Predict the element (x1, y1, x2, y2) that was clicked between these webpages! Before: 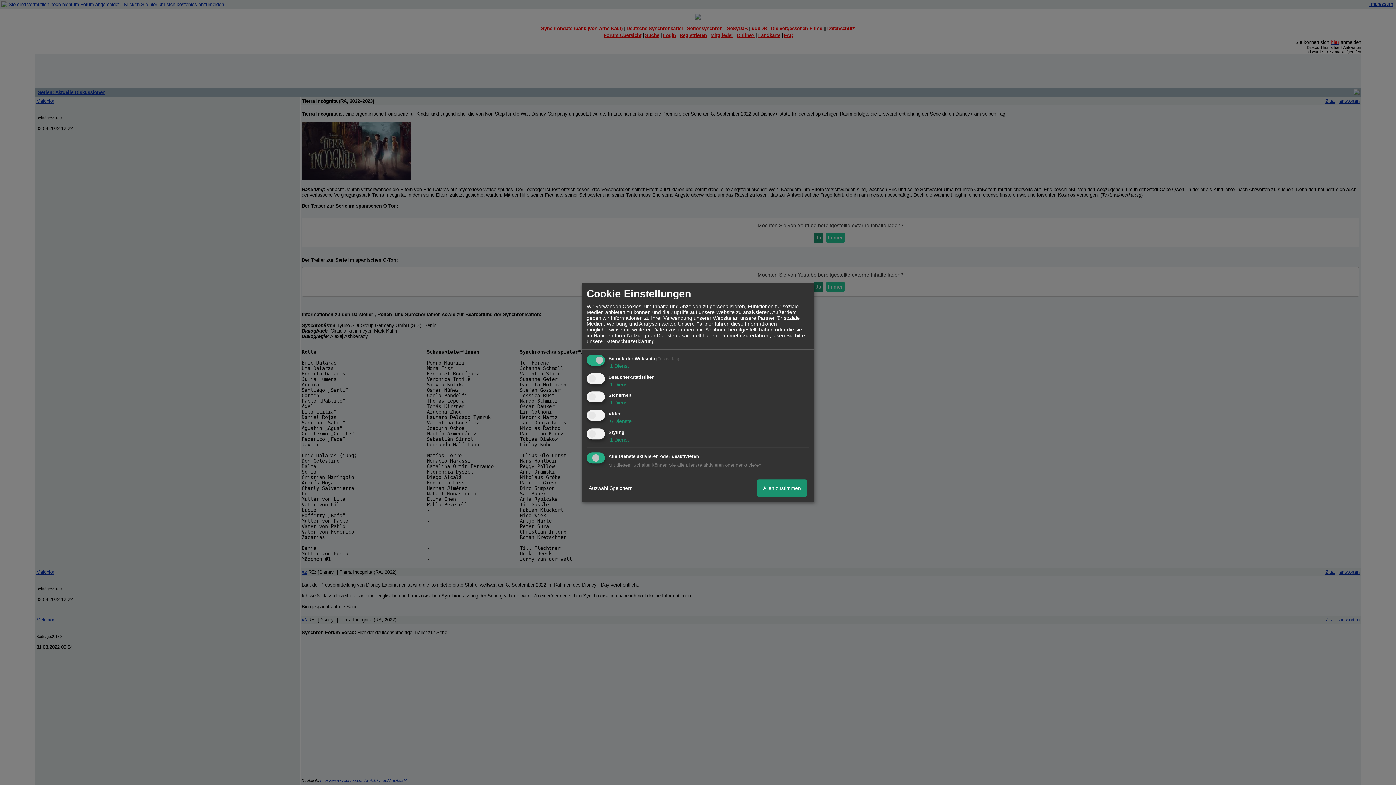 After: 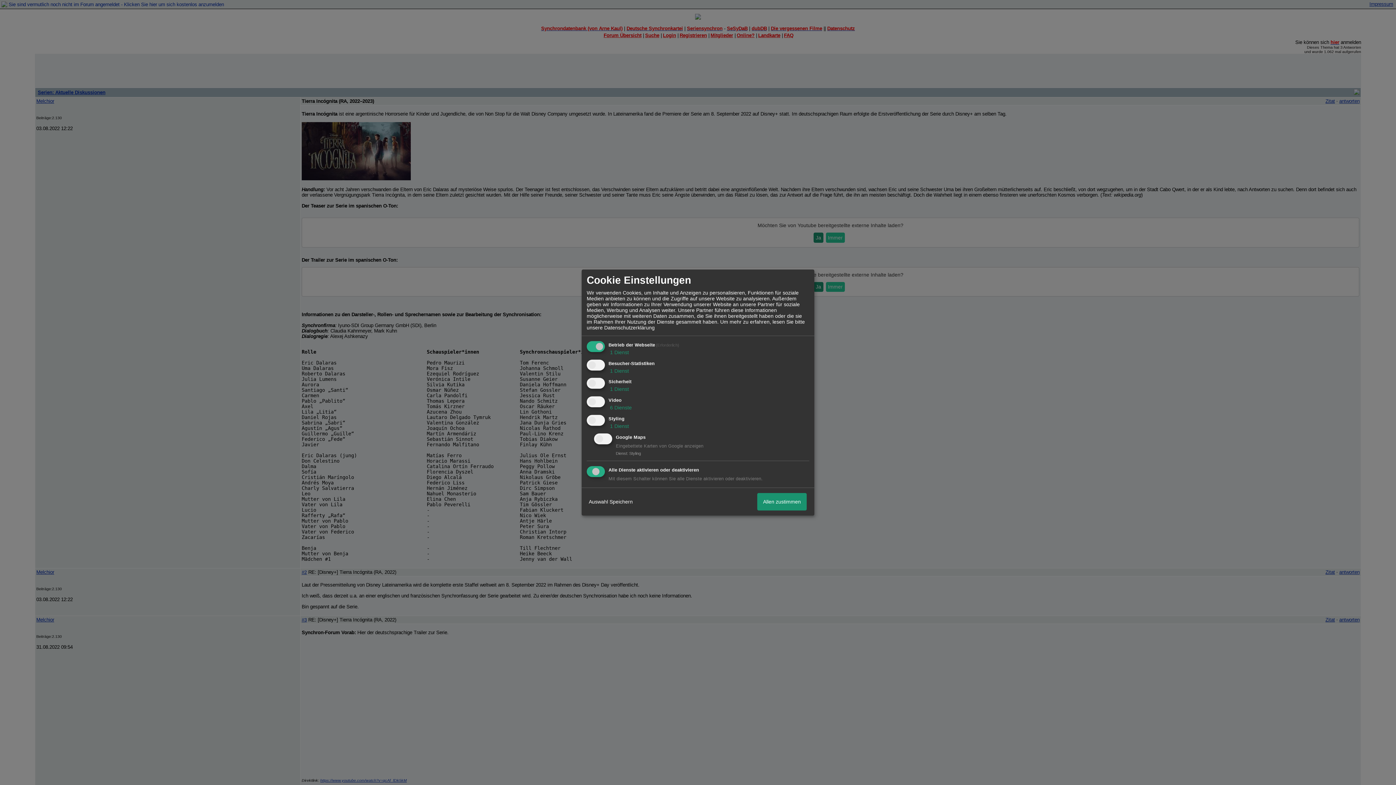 Action: label:  1 Dienst bbox: (608, 437, 629, 442)